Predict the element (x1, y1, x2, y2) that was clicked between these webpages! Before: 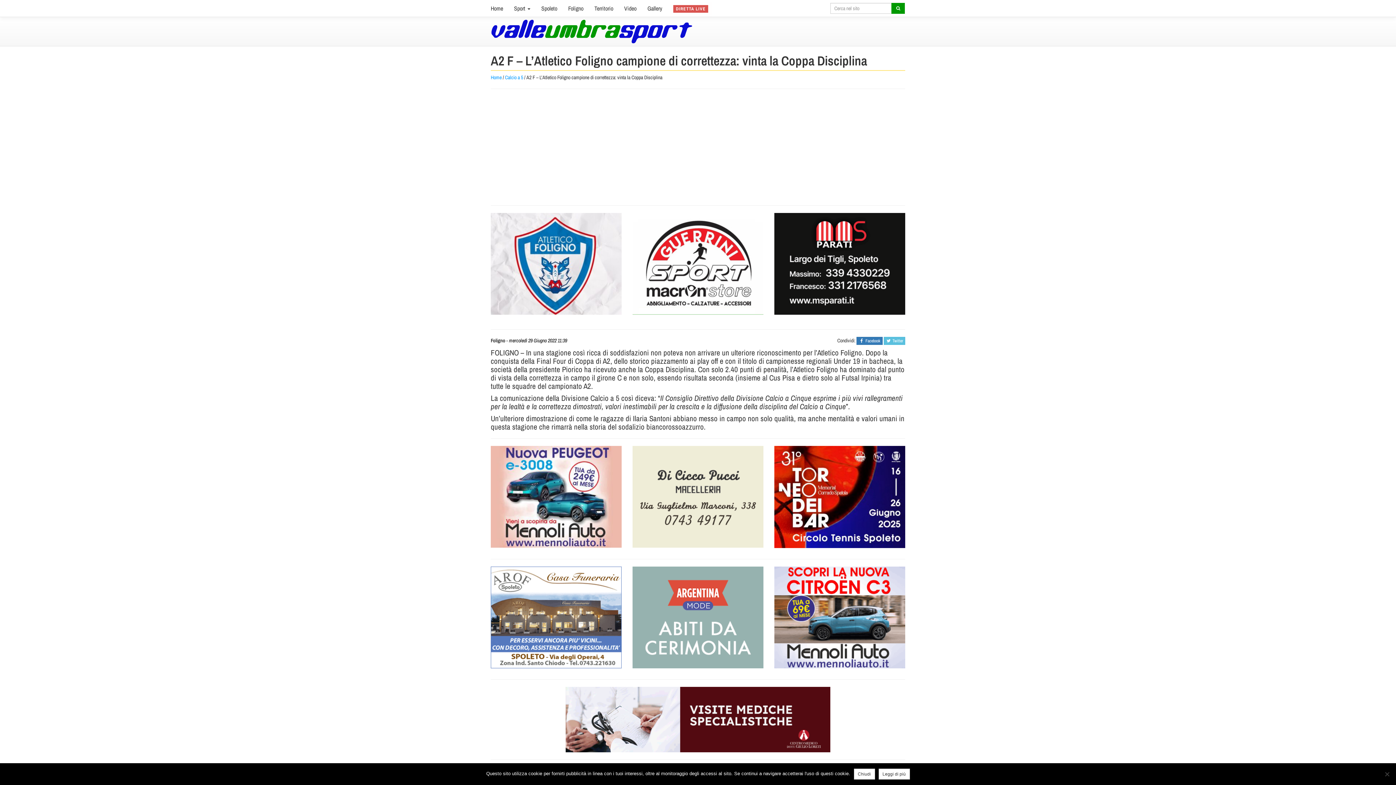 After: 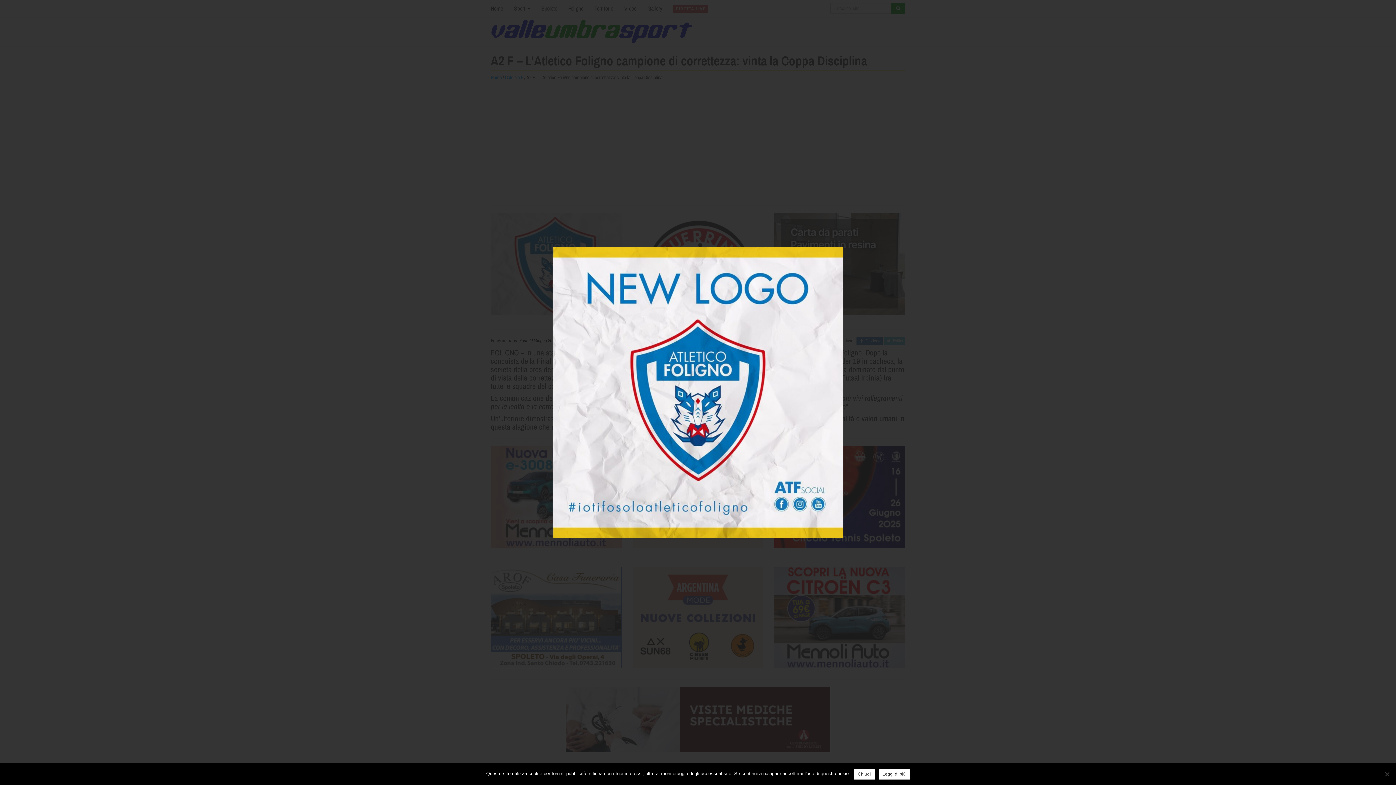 Action: bbox: (490, 213, 621, 314)